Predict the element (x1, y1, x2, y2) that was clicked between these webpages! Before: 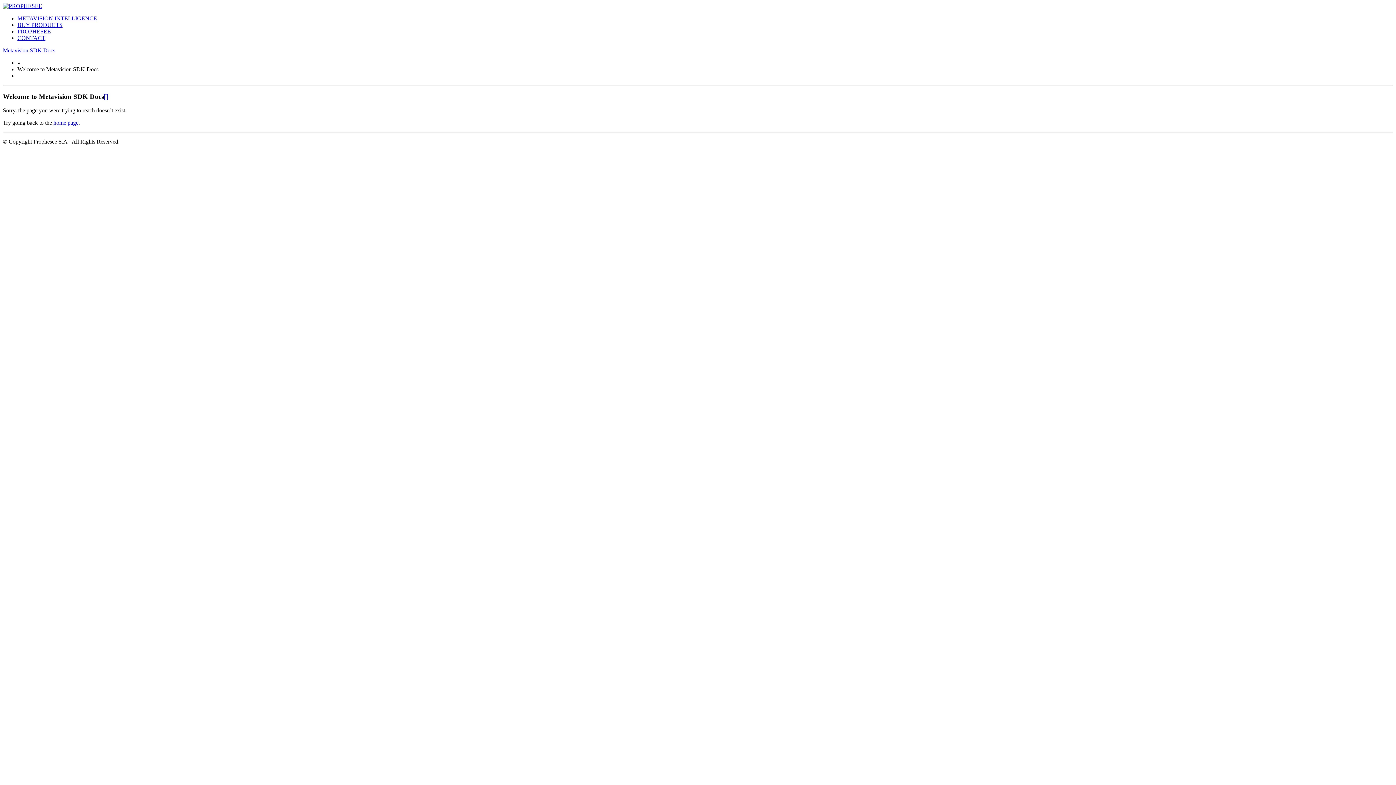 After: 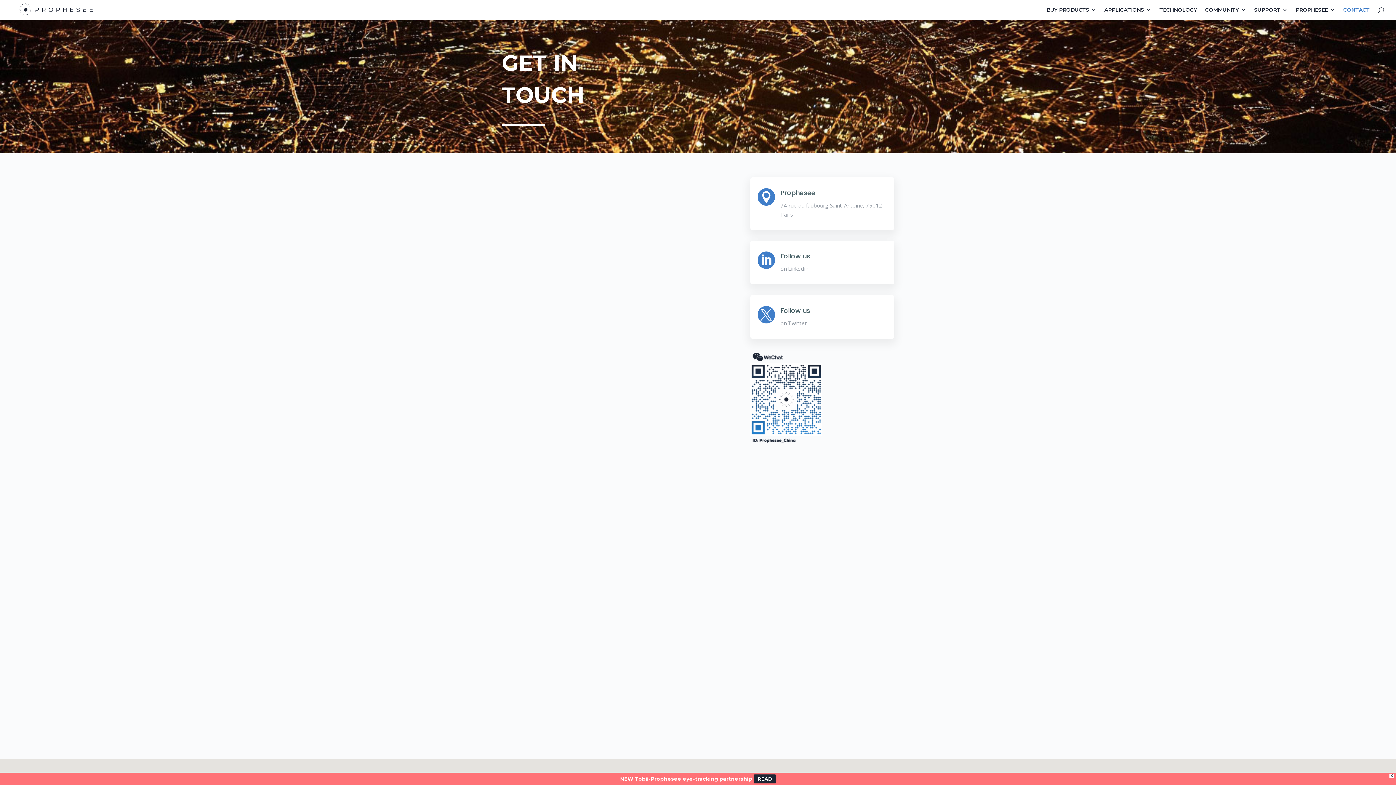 Action: bbox: (17, 34, 45, 41) label: CONTACT